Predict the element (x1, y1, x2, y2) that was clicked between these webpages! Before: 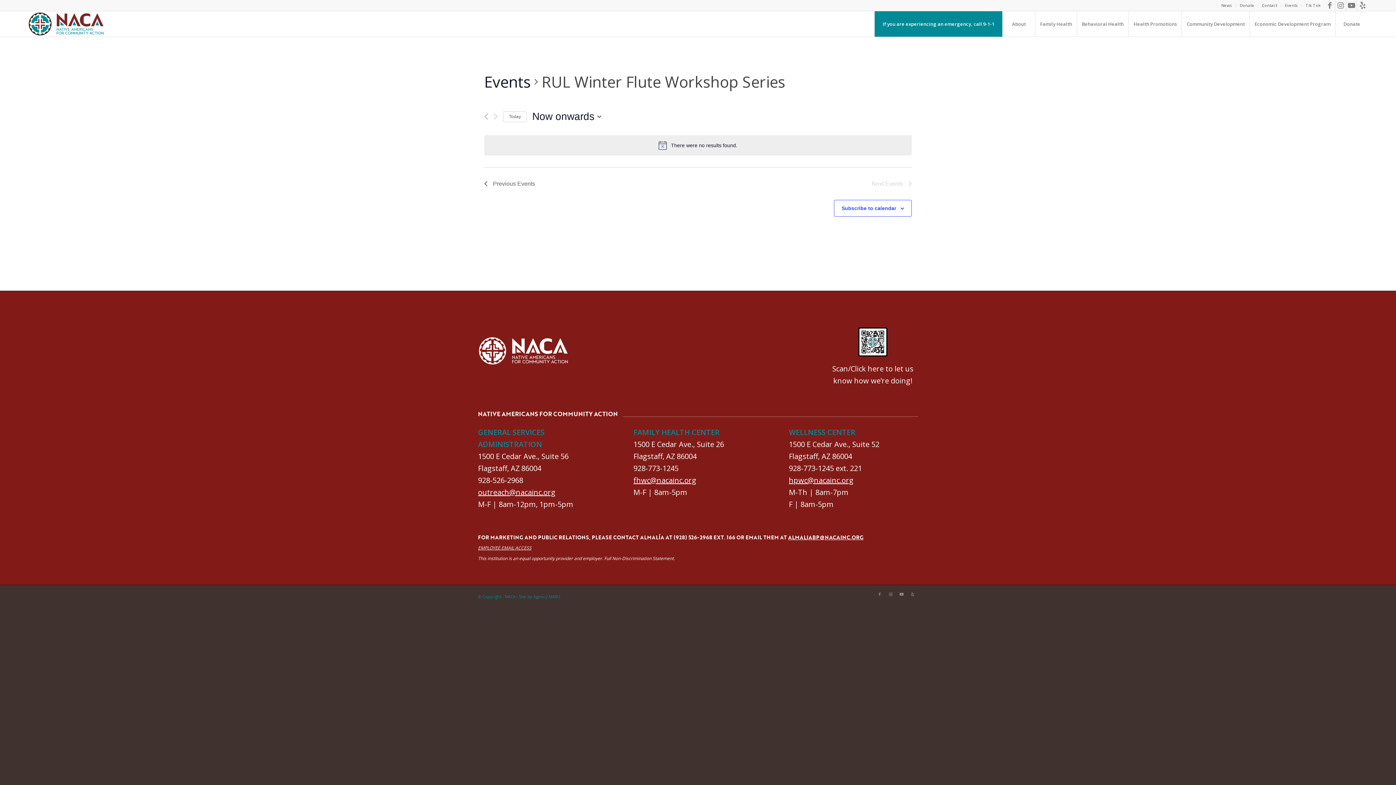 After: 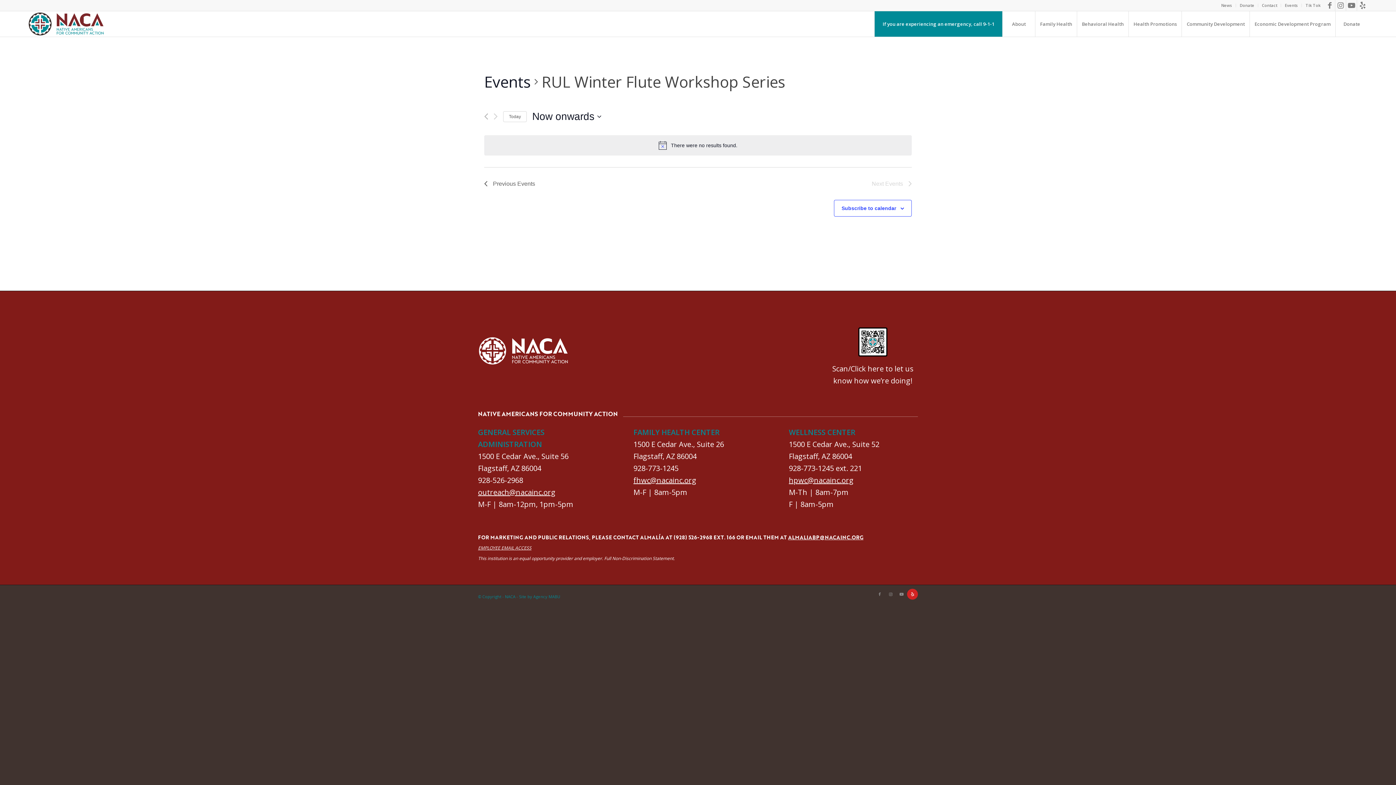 Action: label: Link to Yelp bbox: (907, 588, 918, 599)